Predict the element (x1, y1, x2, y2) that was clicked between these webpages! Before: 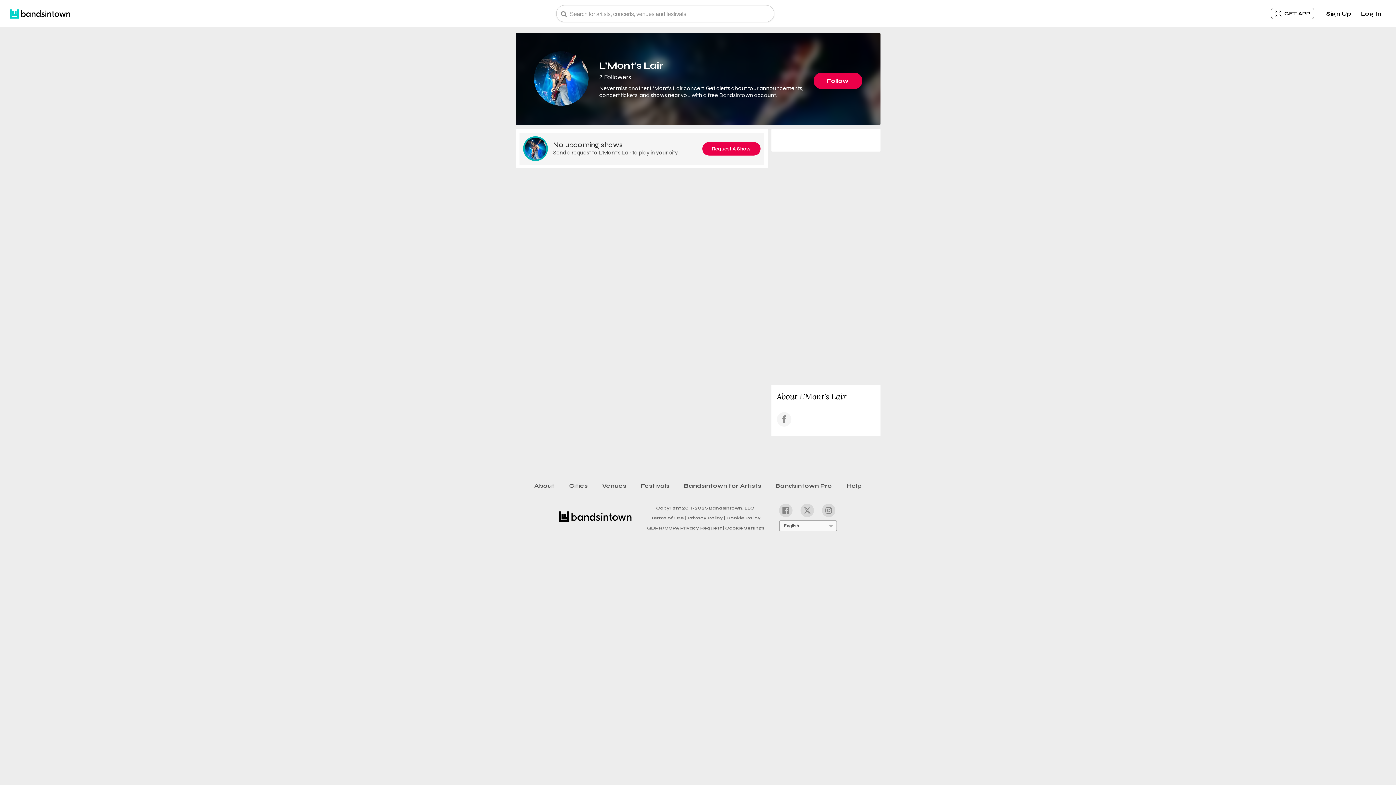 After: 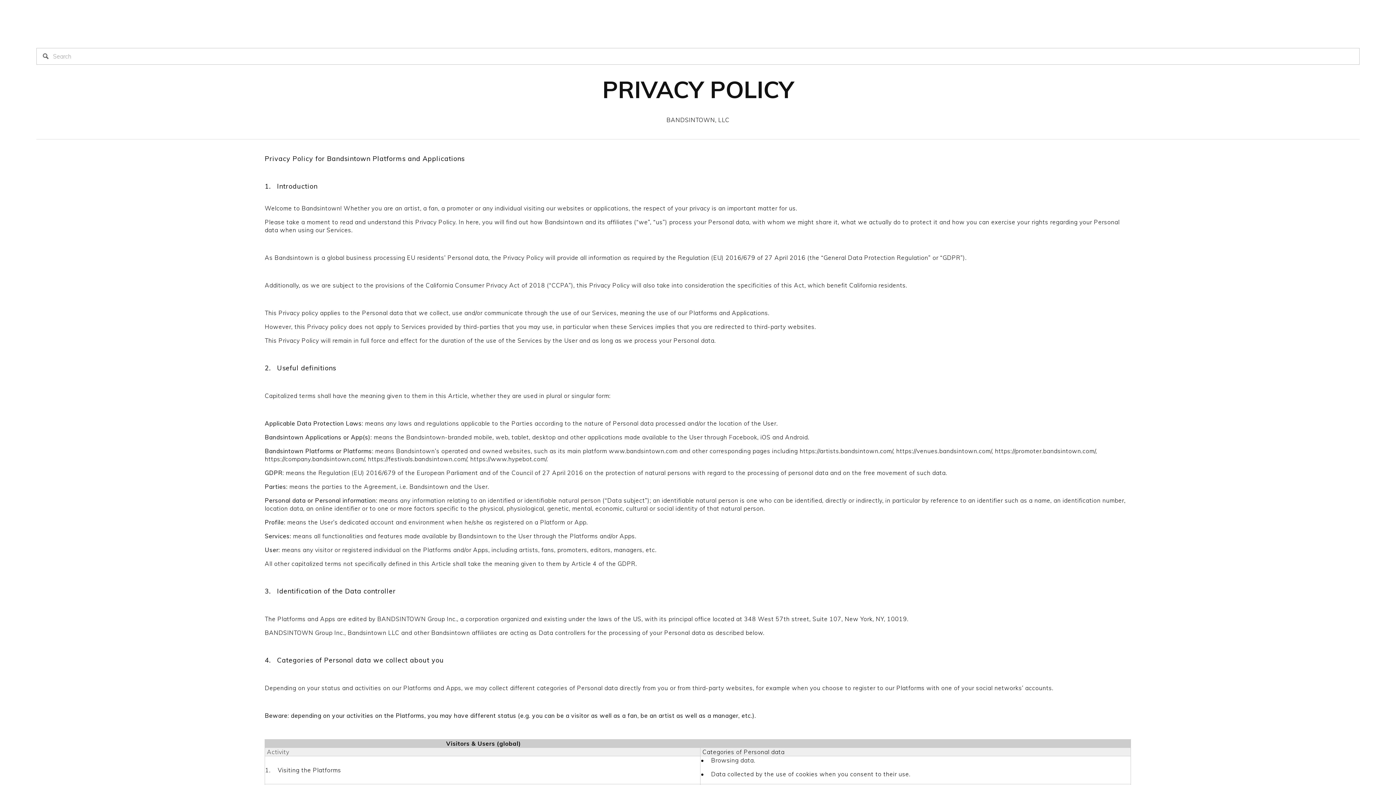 Action: label: Privacy Policy | bbox: (686, 513, 725, 521)